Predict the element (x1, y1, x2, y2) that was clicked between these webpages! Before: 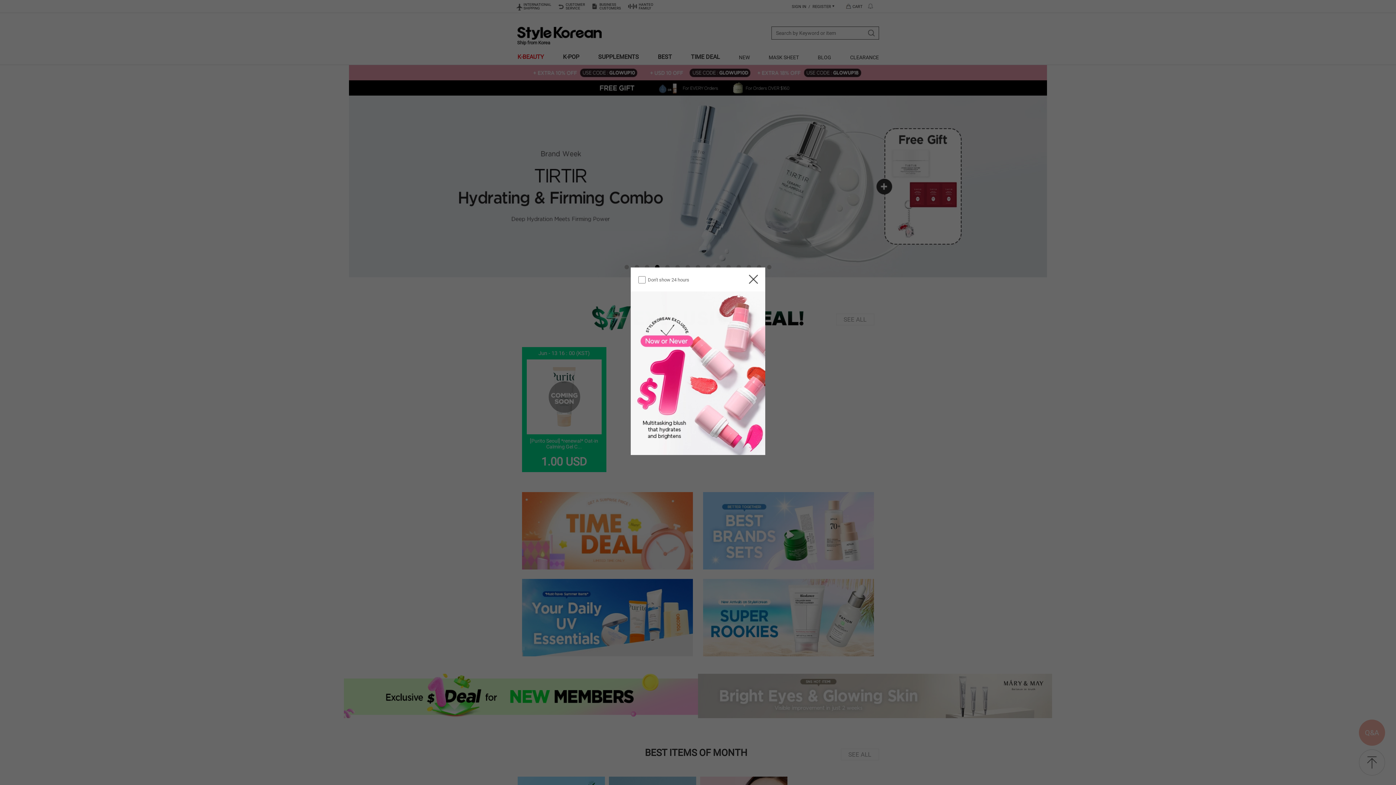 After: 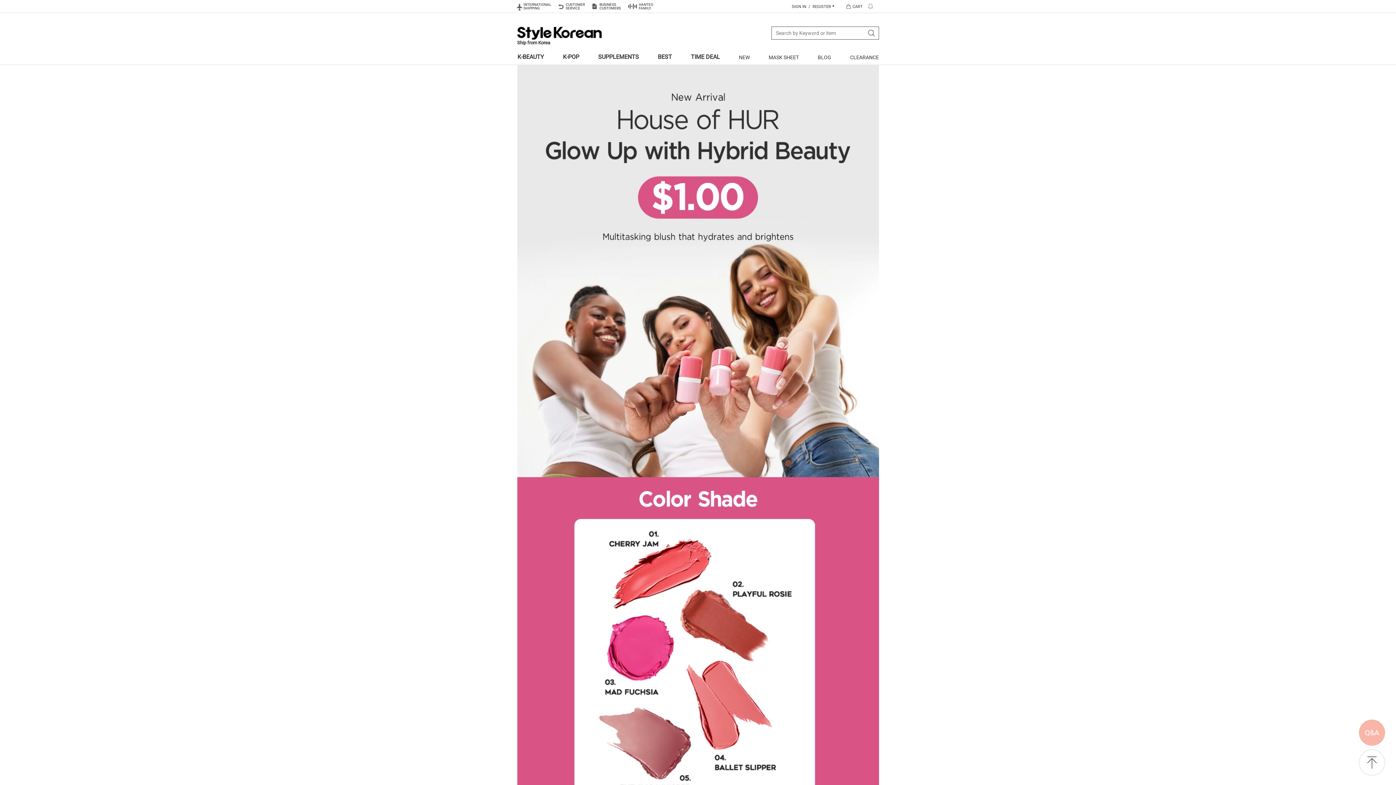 Action: bbox: (630, 370, 765, 375)